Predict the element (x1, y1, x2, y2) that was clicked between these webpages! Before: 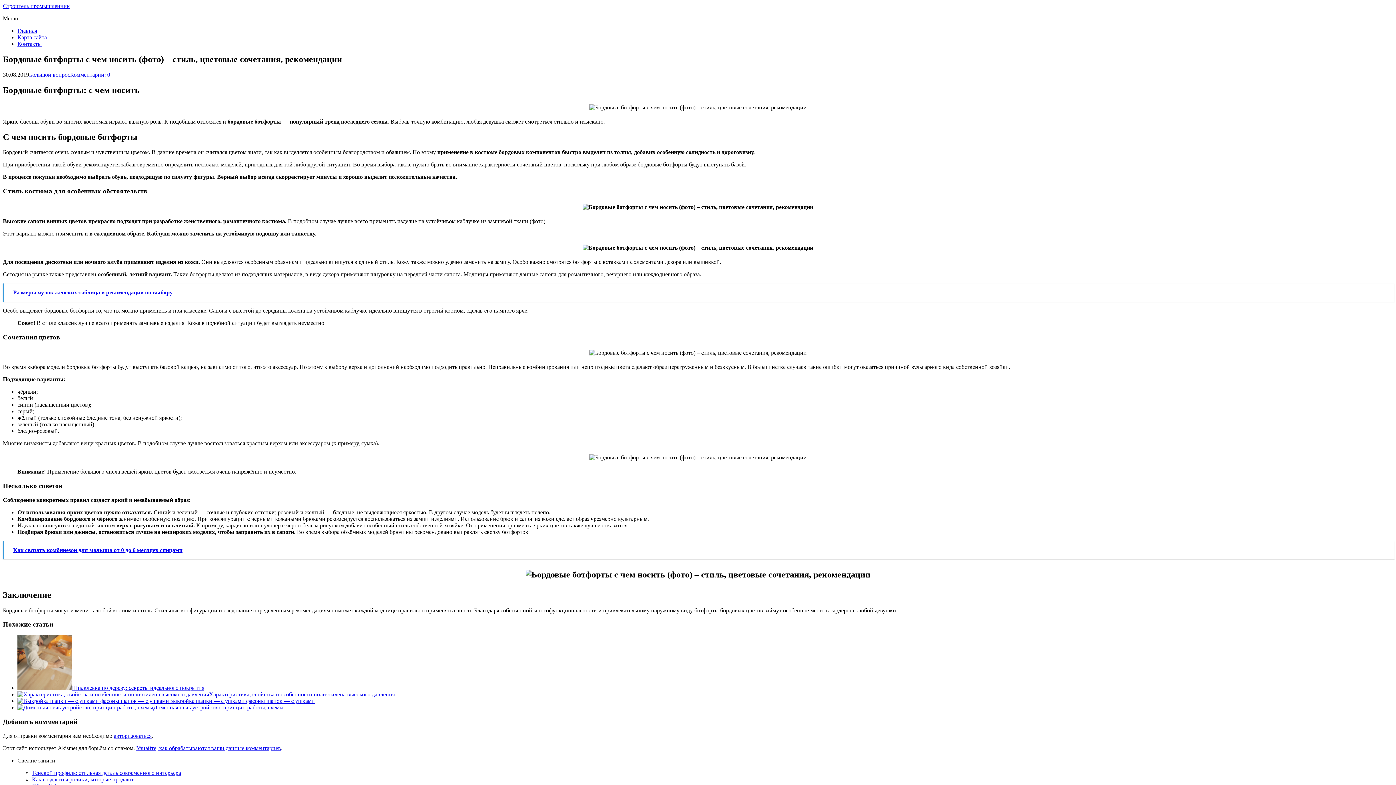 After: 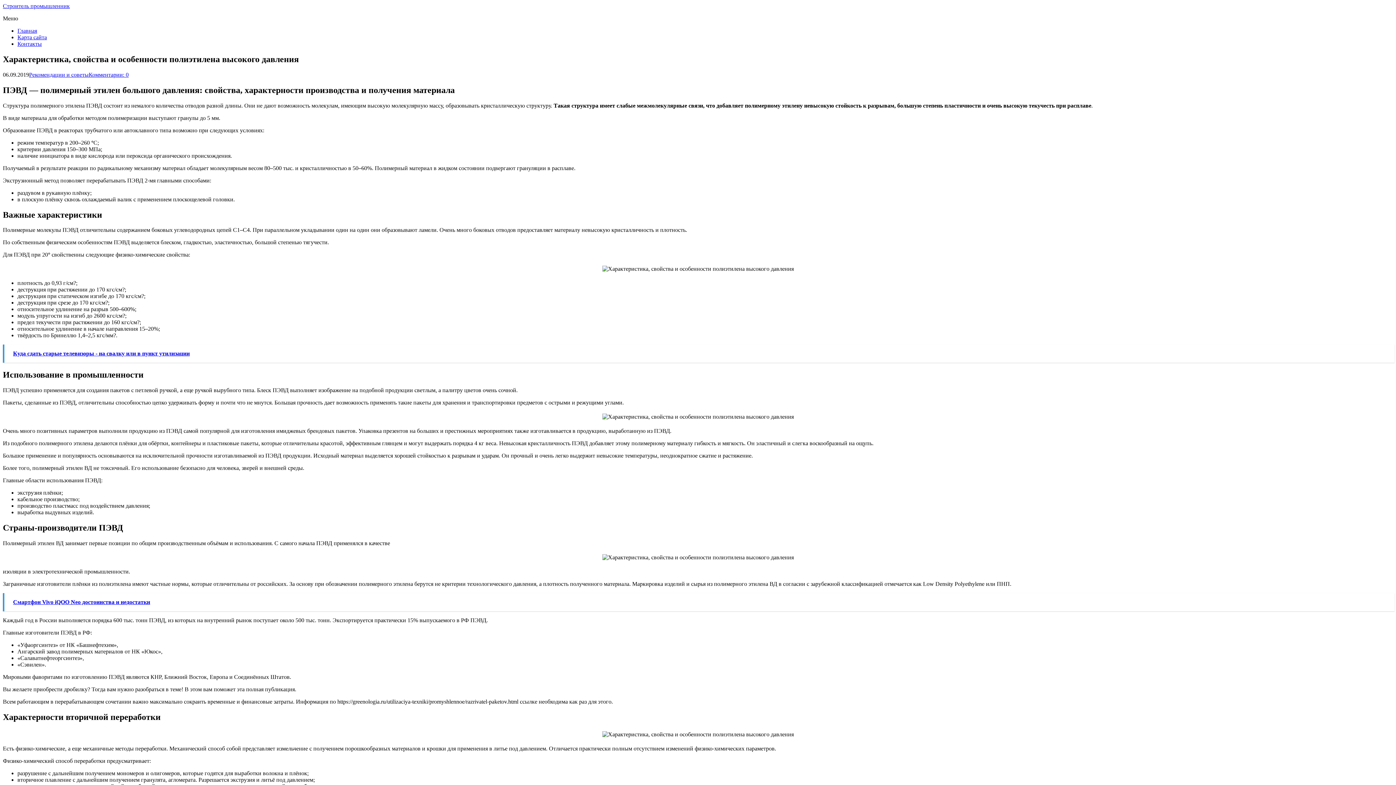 Action: bbox: (17, 691, 209, 697)